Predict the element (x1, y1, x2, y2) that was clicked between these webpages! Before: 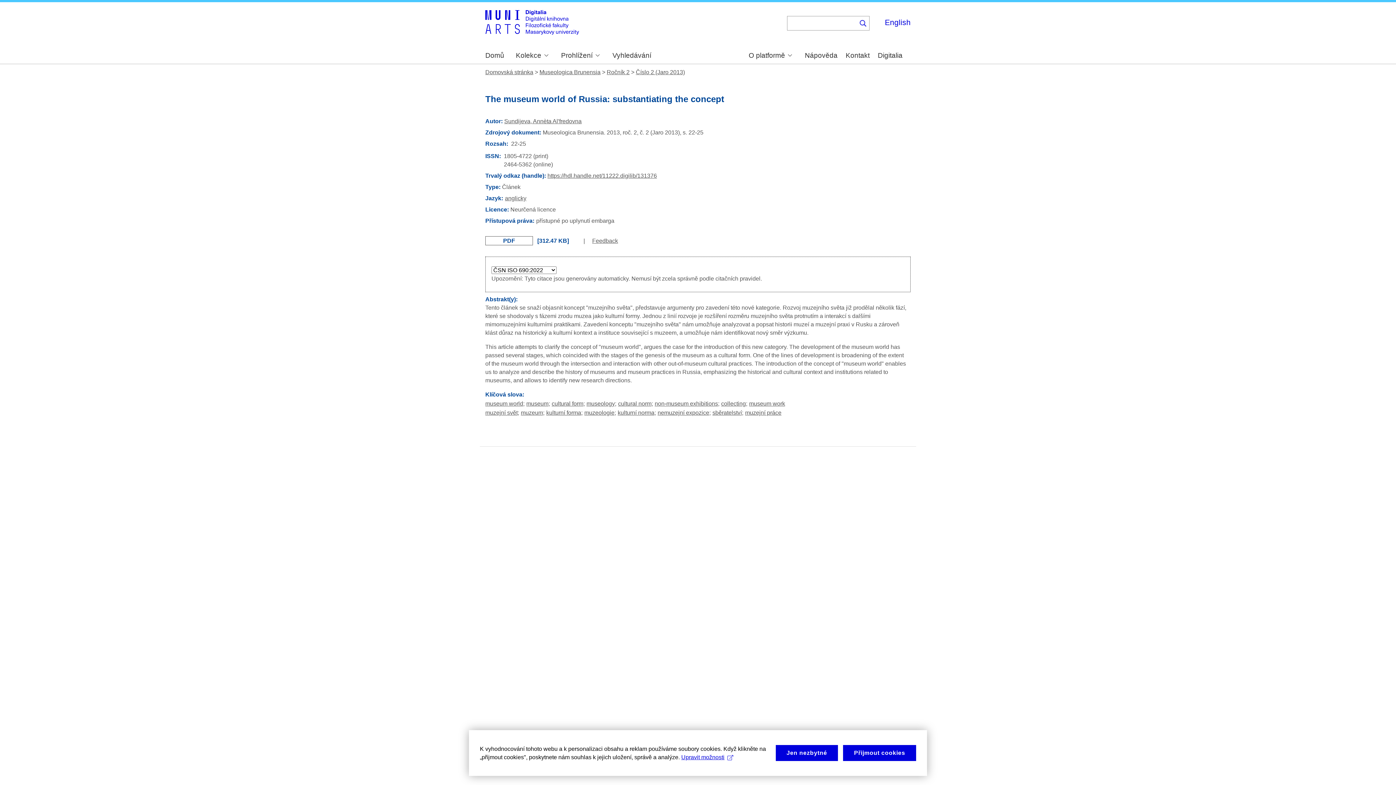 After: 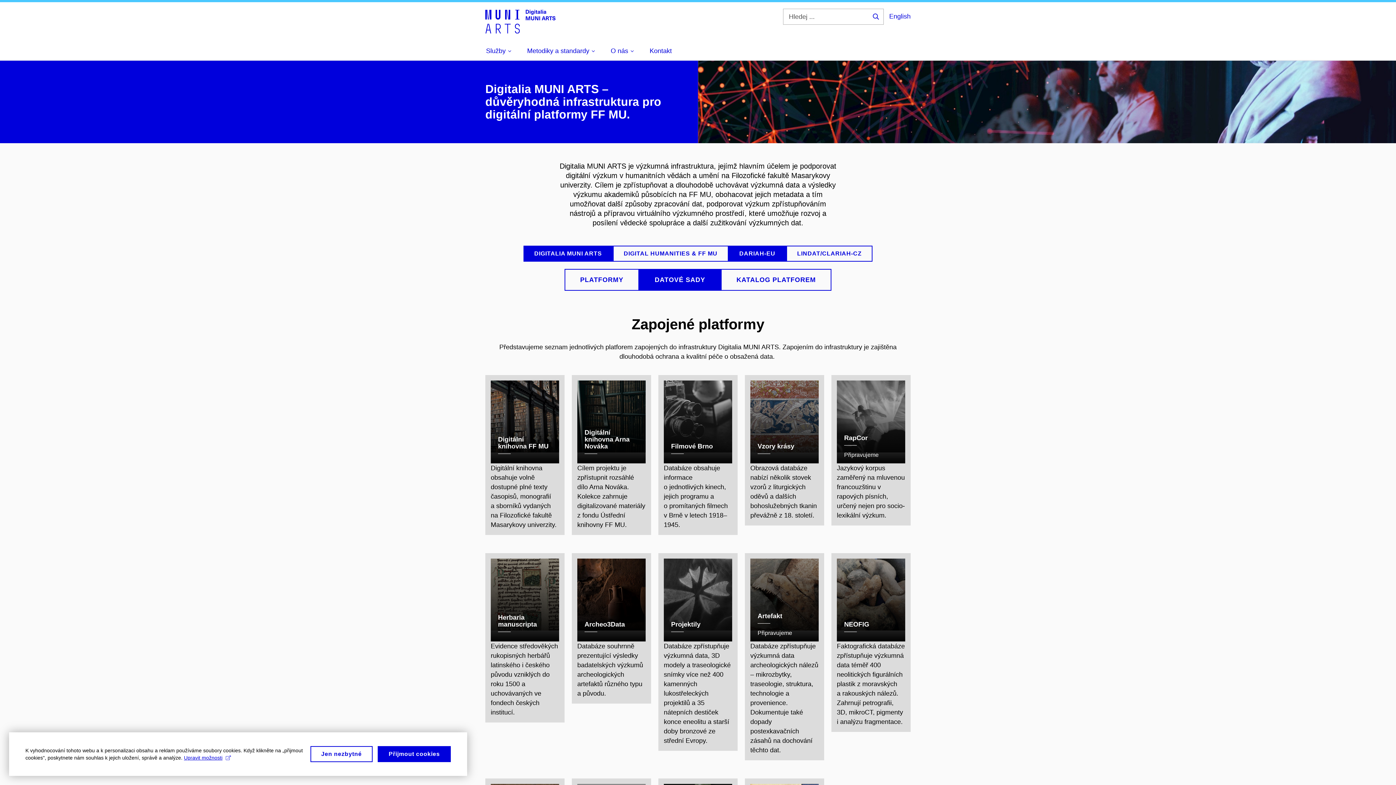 Action: label: Digitalia bbox: (878, 52, 902, 59)